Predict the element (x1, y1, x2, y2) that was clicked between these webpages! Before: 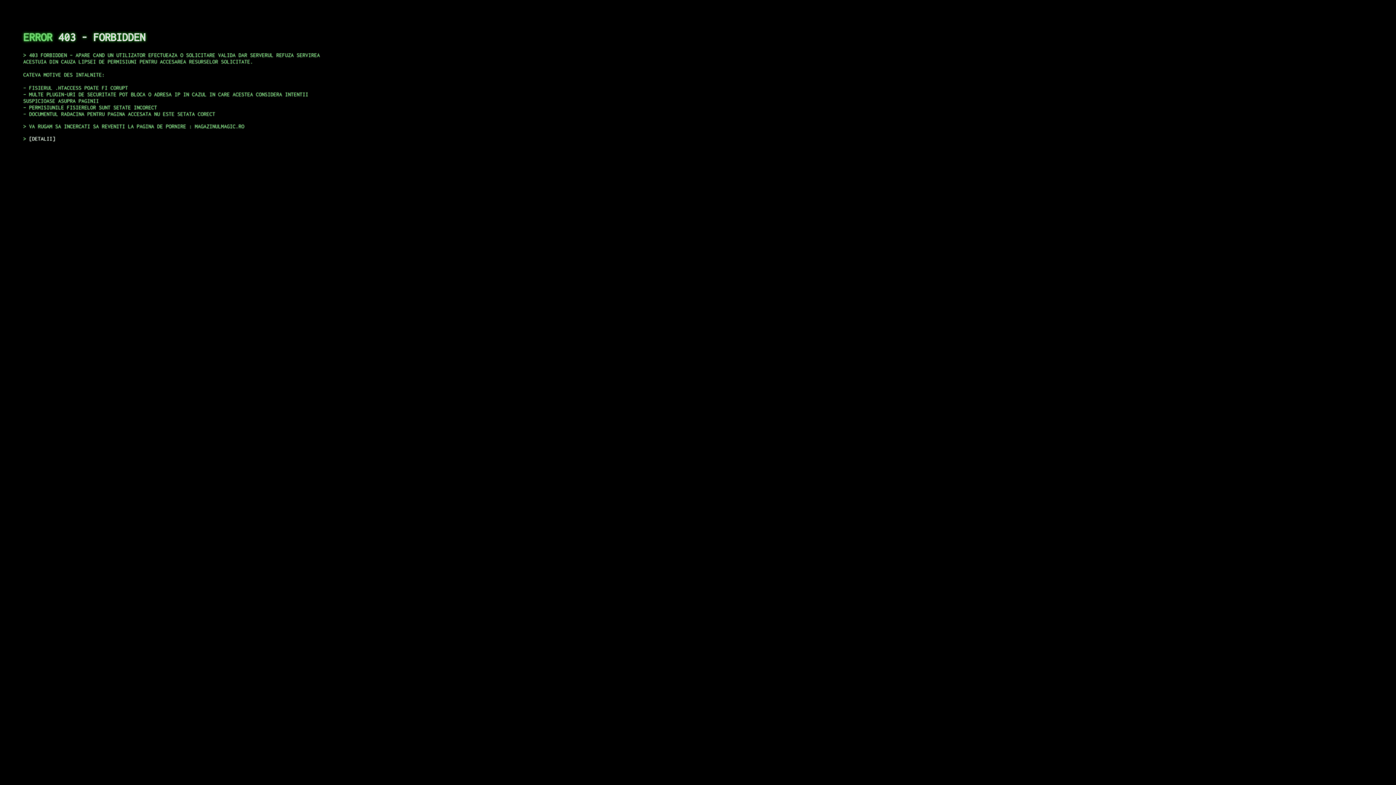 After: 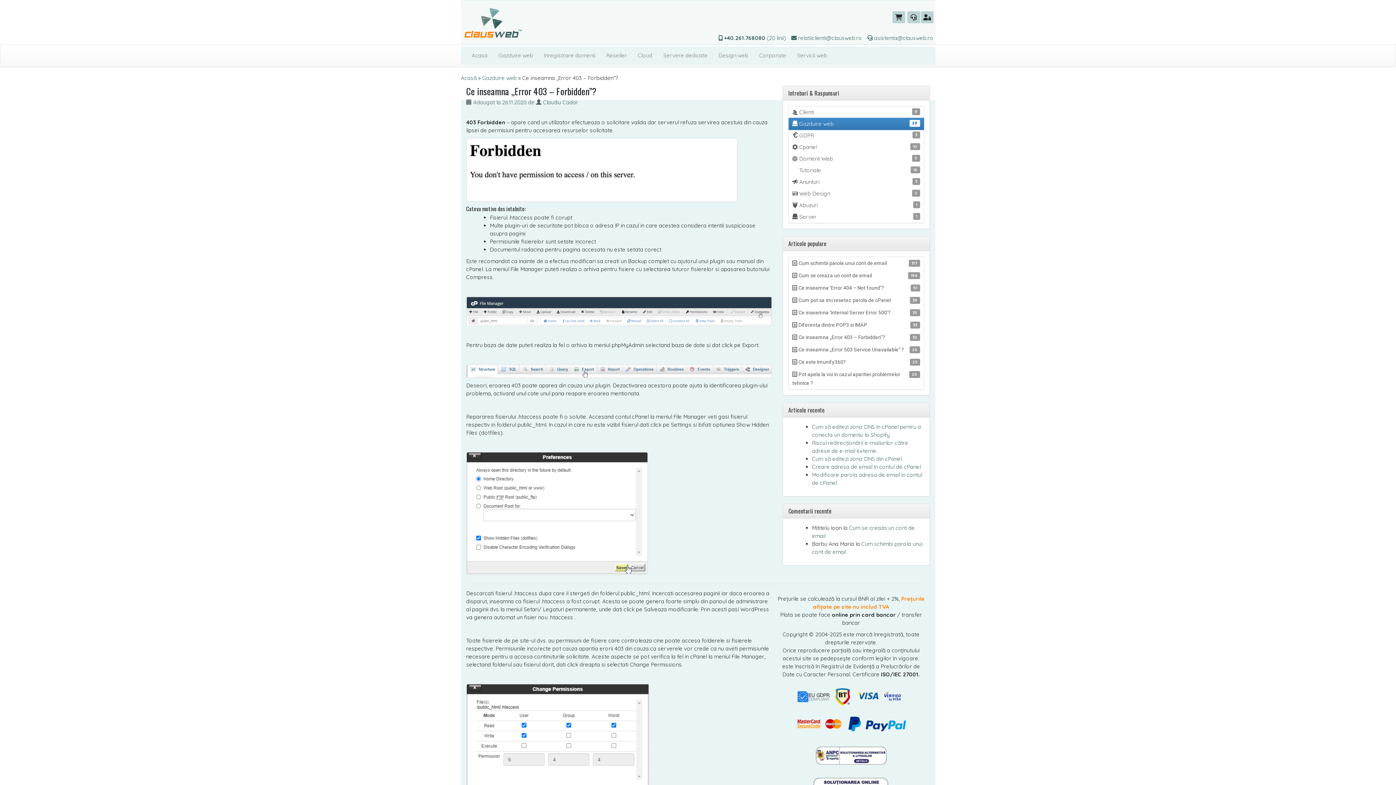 Action: bbox: (29, 135, 55, 141) label: DETALII